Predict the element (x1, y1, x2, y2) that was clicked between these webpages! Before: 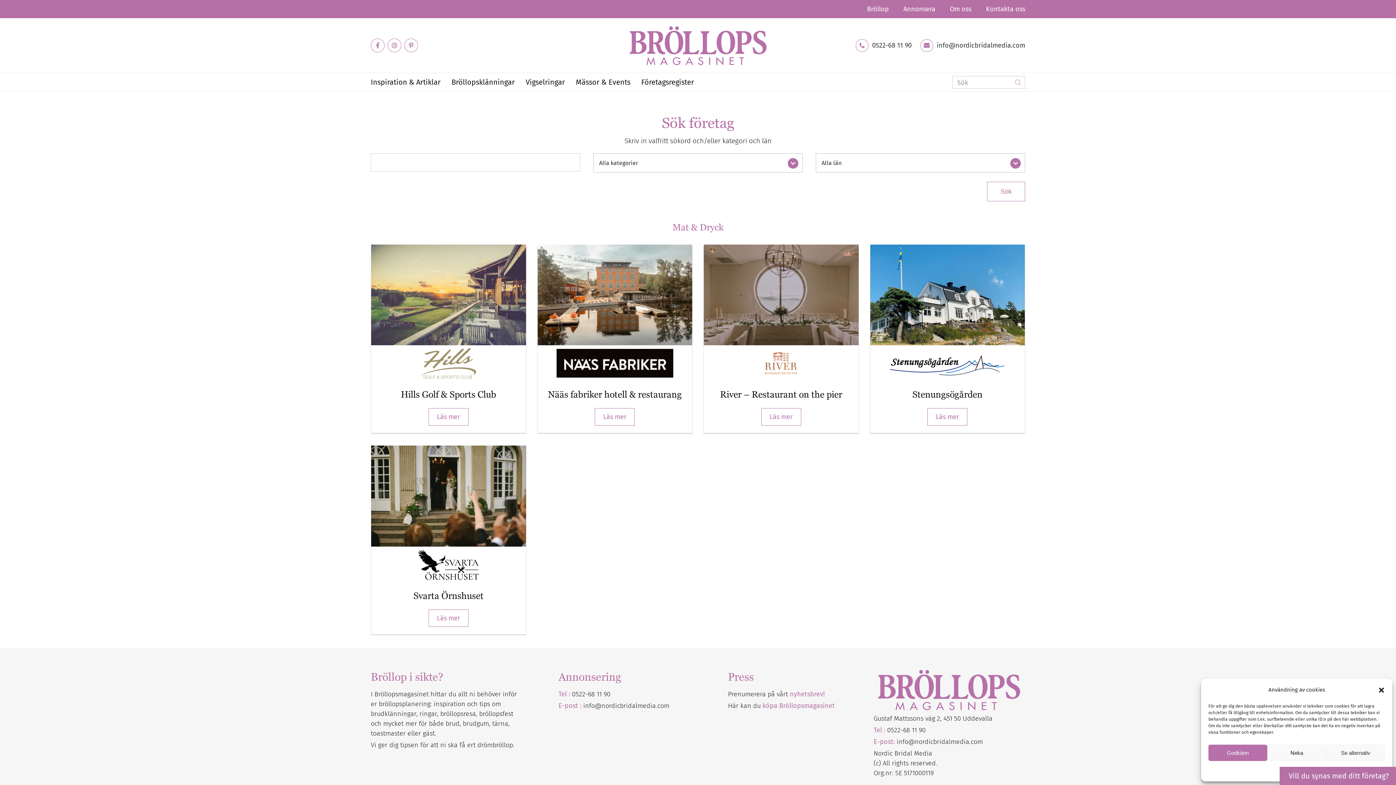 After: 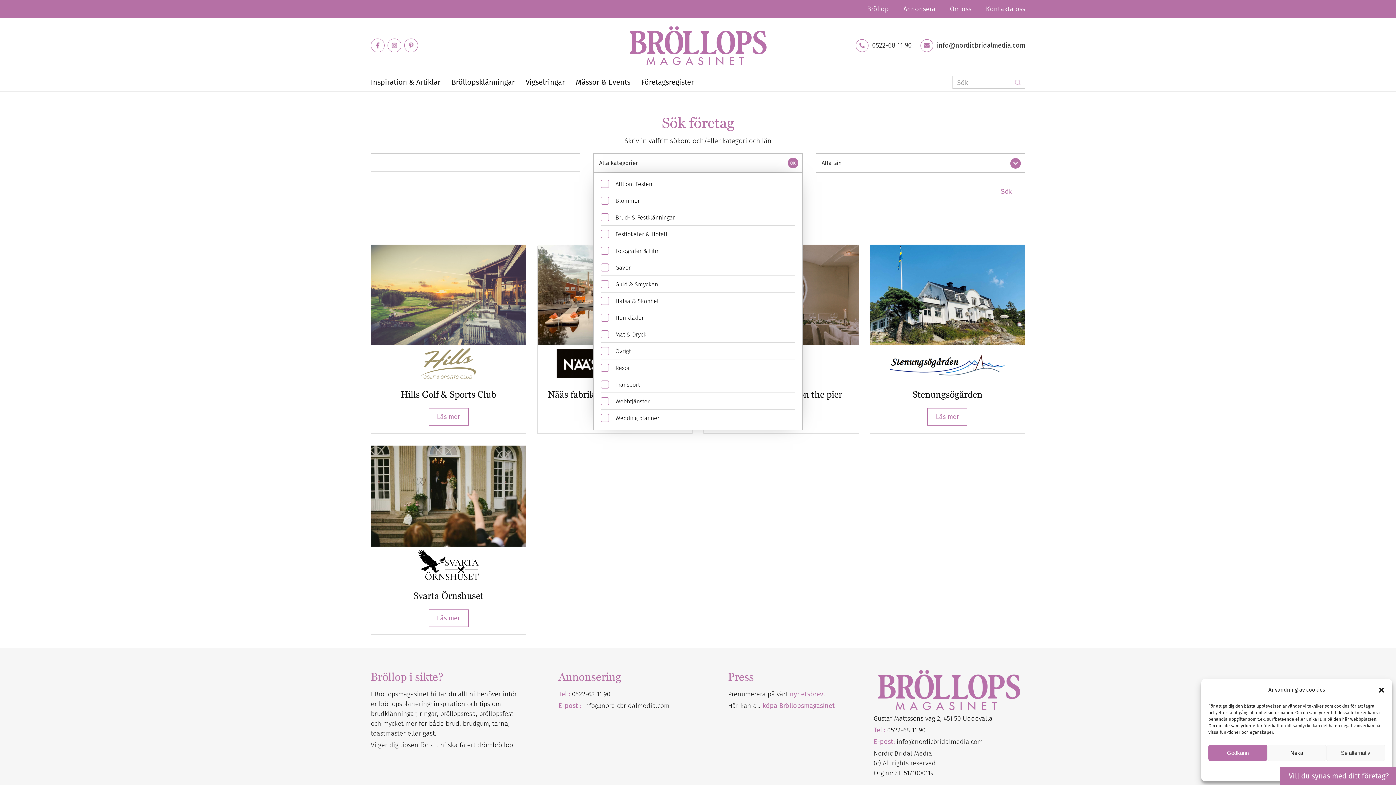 Action: bbox: (593, 153, 802, 172) label: Alla kategorier